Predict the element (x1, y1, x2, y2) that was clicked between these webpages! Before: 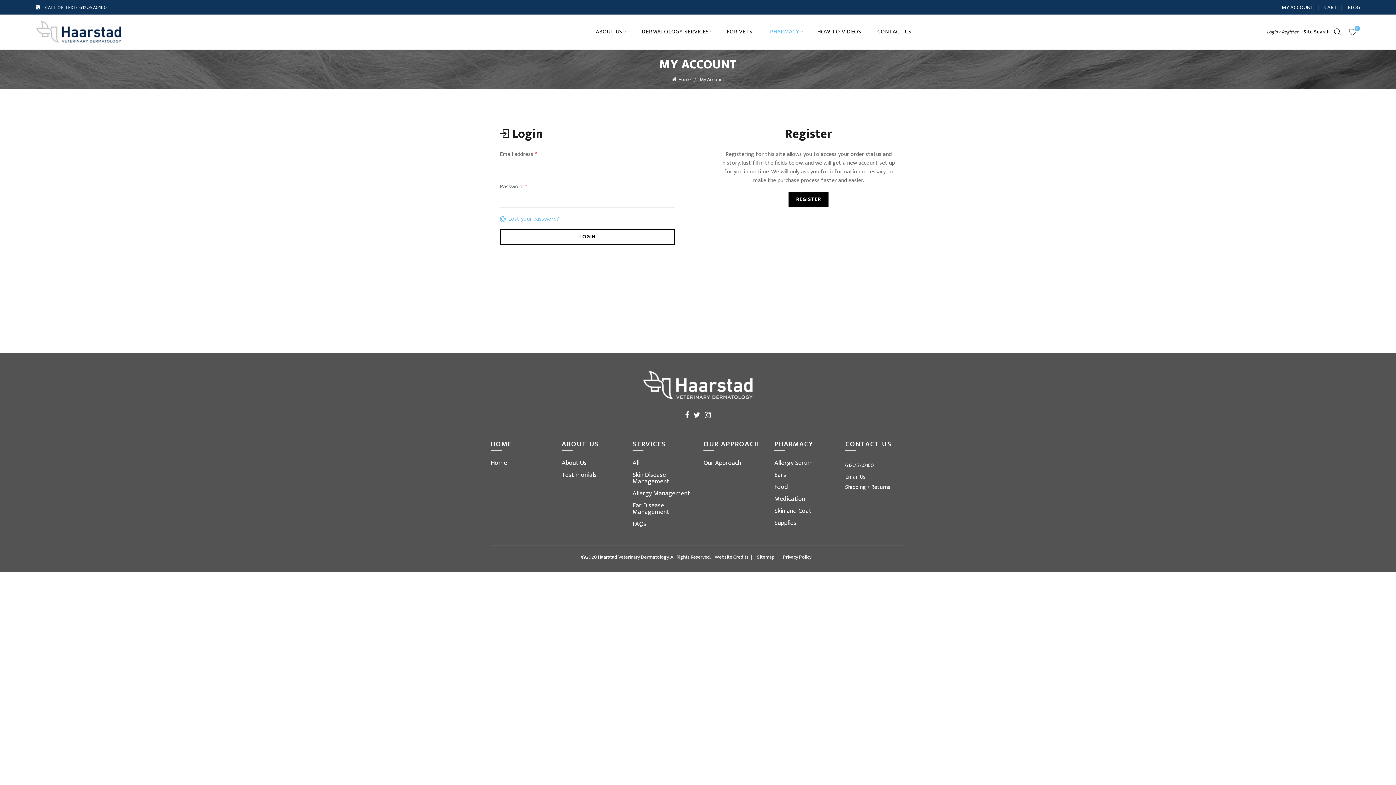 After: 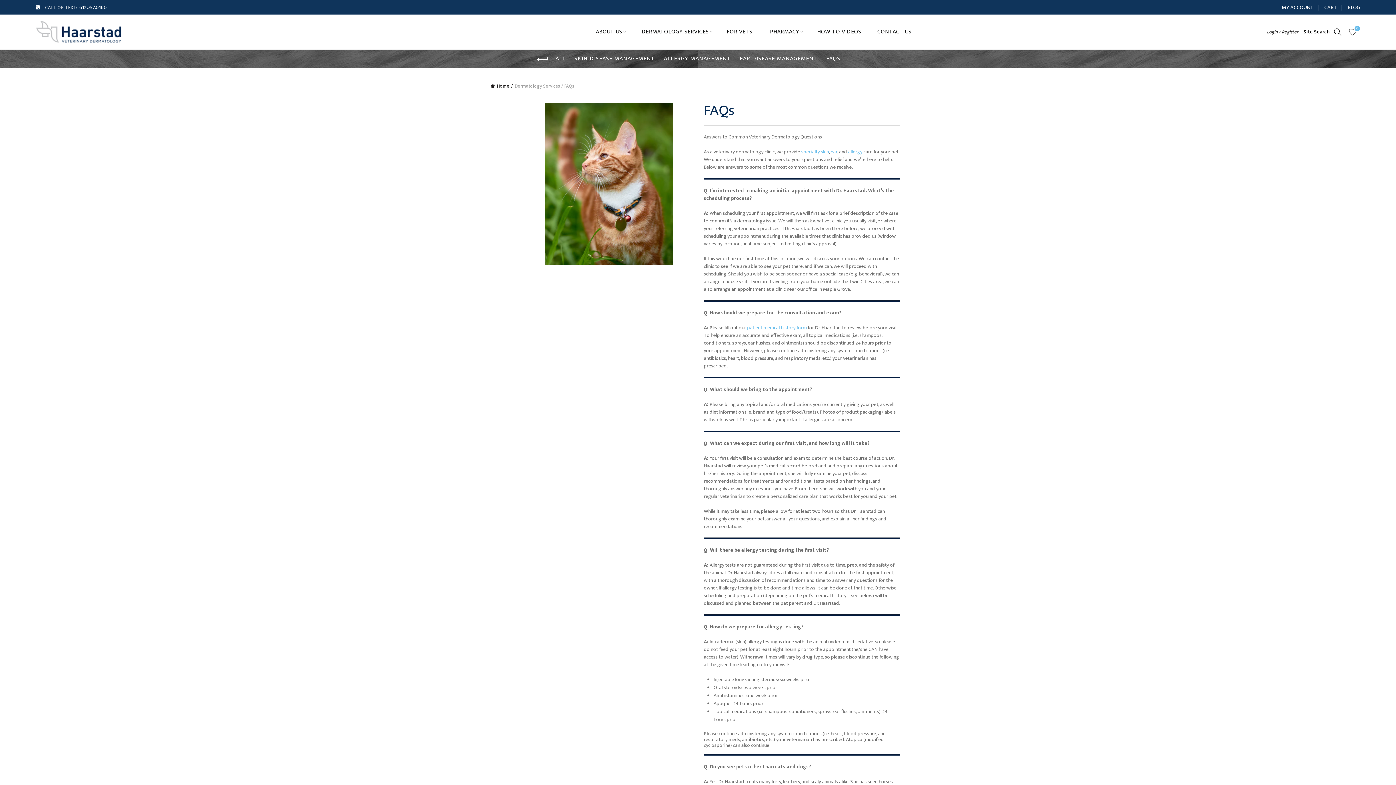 Action: bbox: (632, 518, 646, 529) label: FAQs